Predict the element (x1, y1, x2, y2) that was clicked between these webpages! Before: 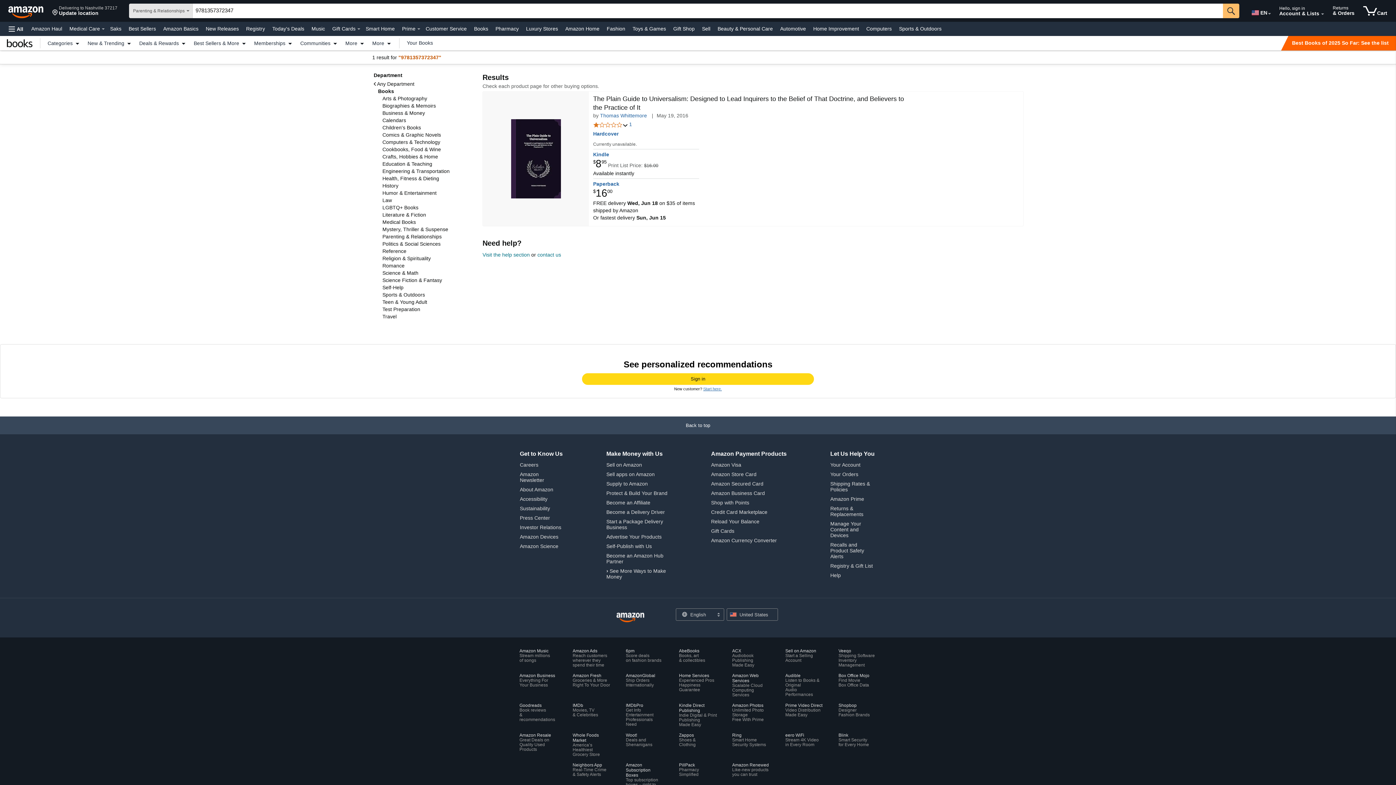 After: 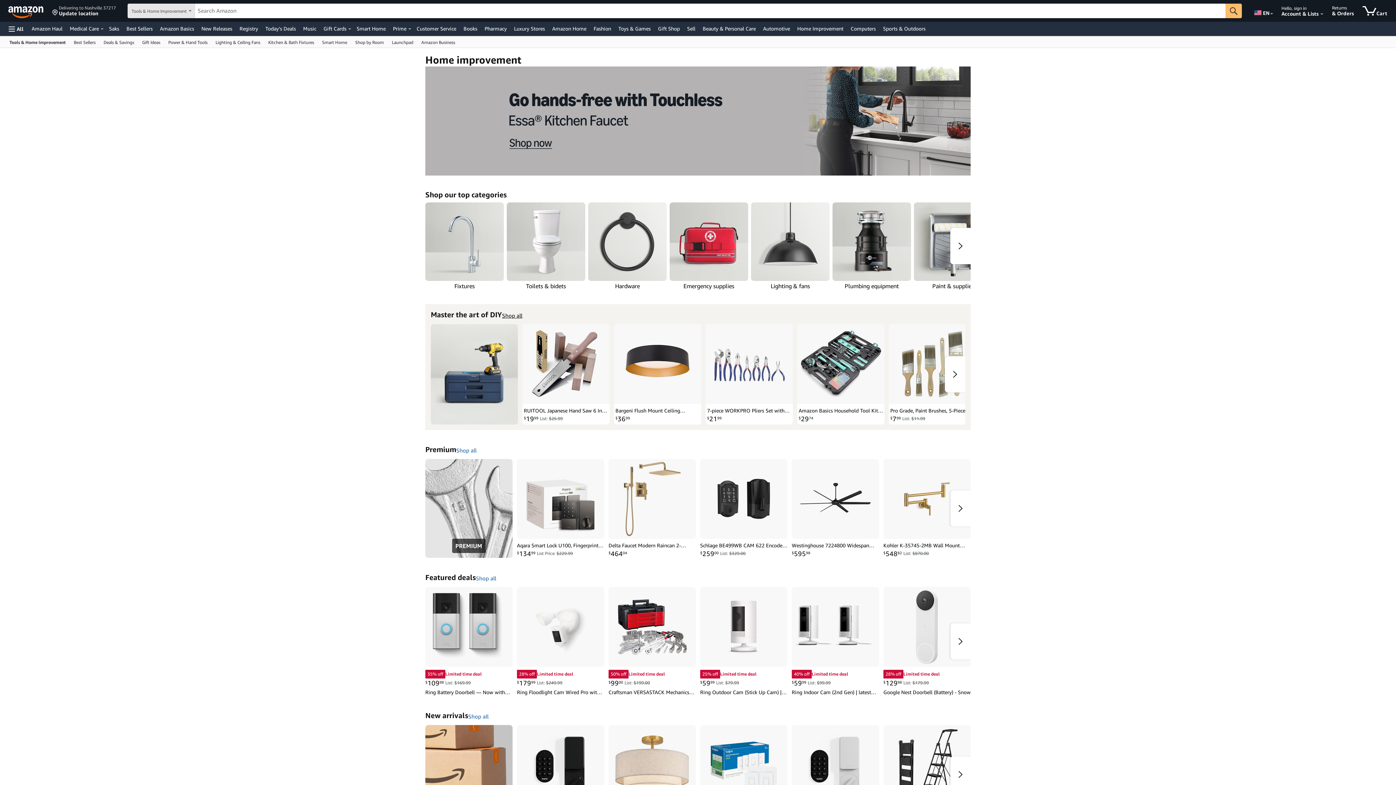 Action: label: Home Improvement bbox: (811, 23, 861, 33)